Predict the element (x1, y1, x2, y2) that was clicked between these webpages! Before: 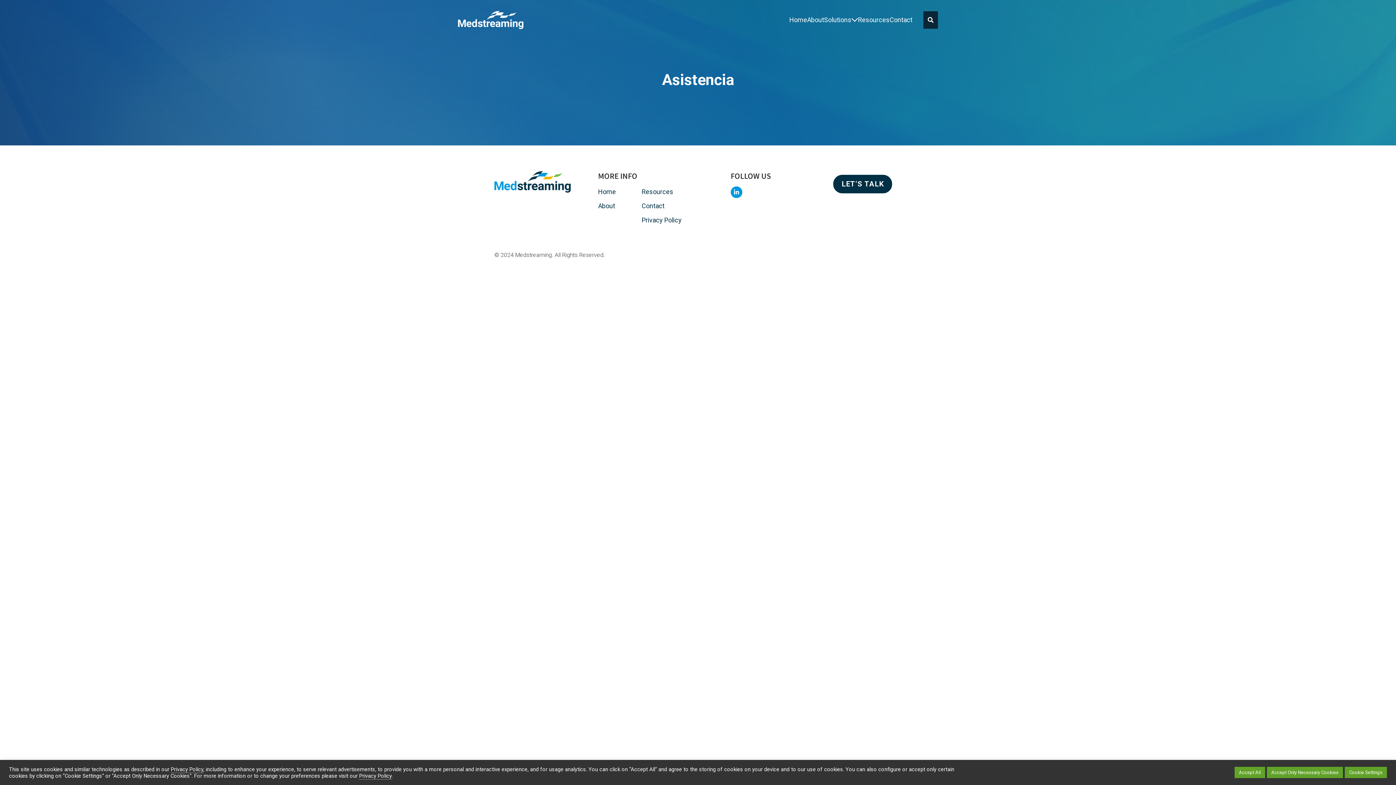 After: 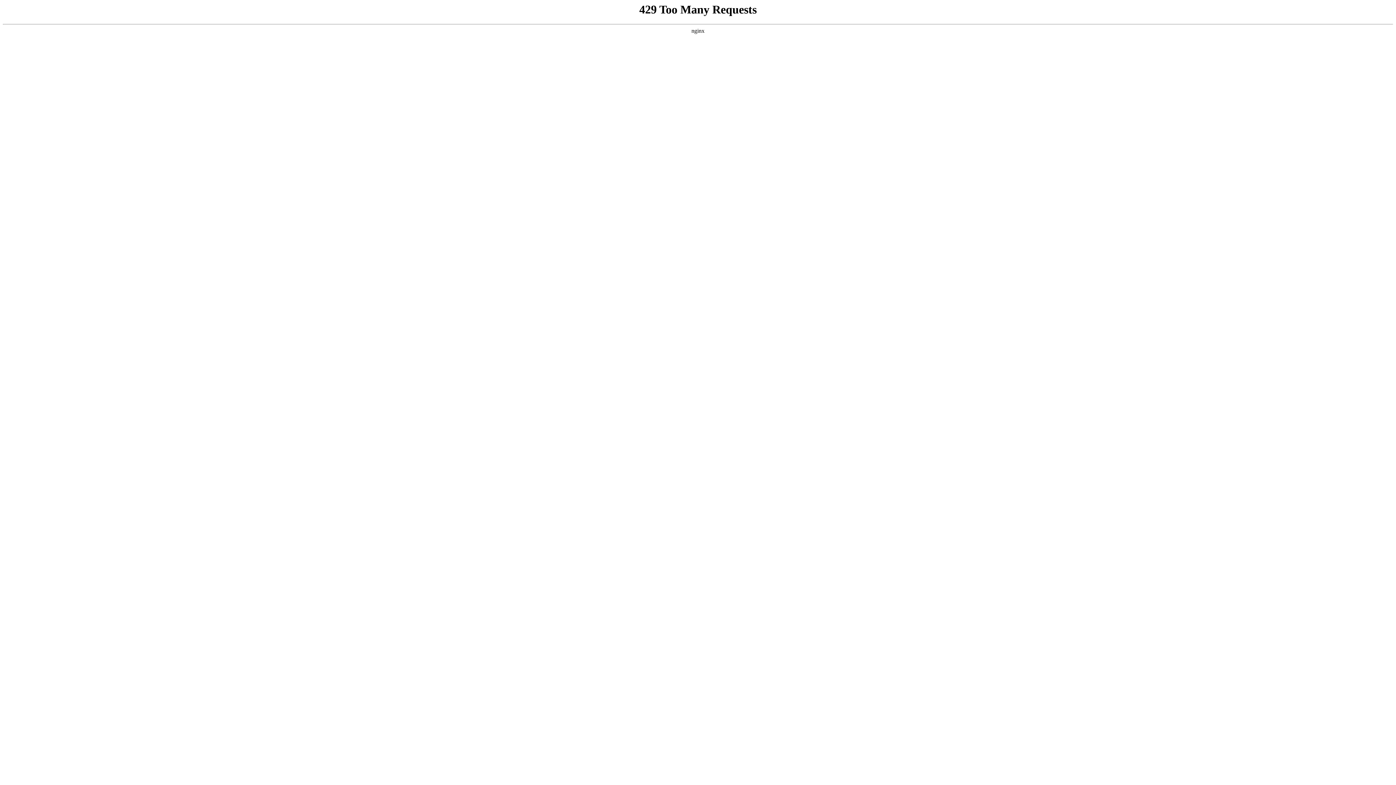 Action: bbox: (641, 186, 685, 197) label: Resources